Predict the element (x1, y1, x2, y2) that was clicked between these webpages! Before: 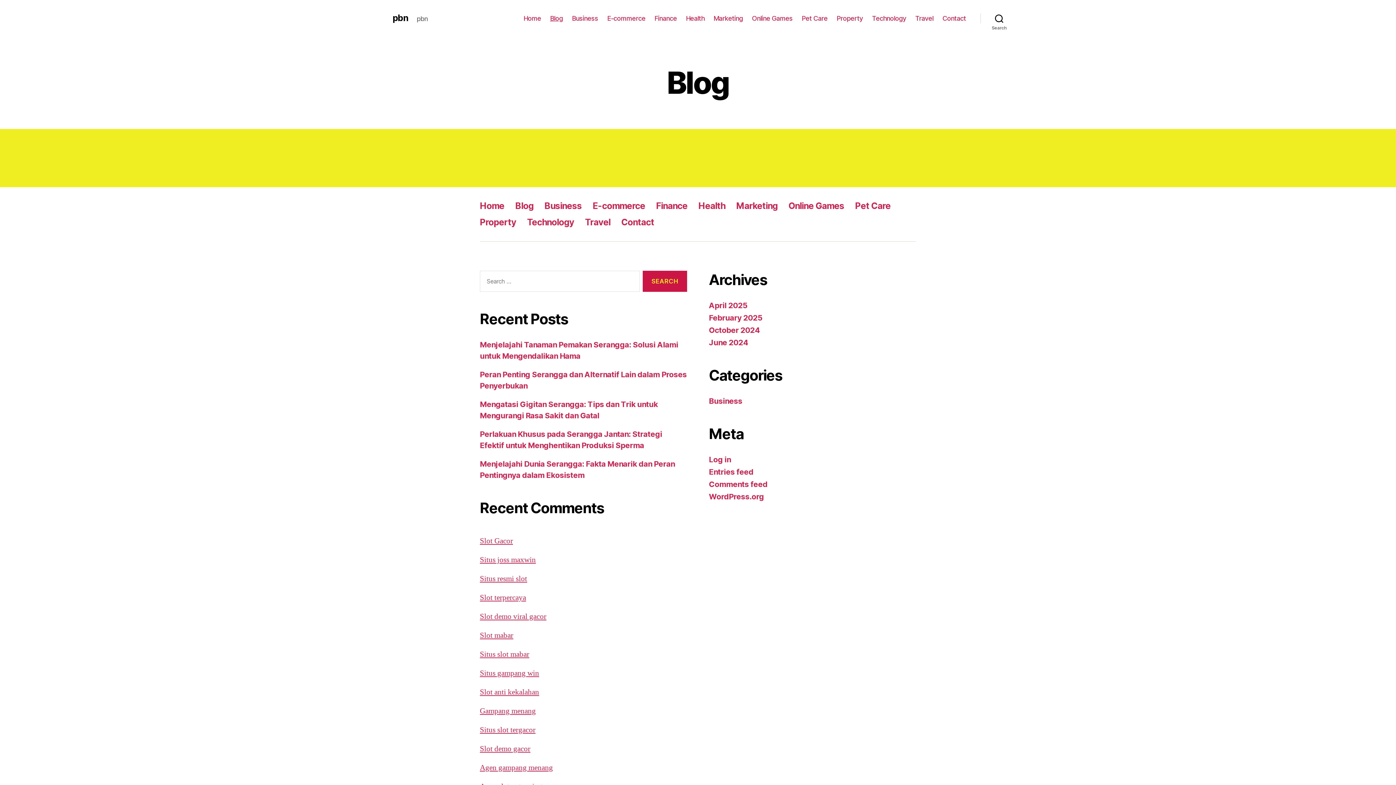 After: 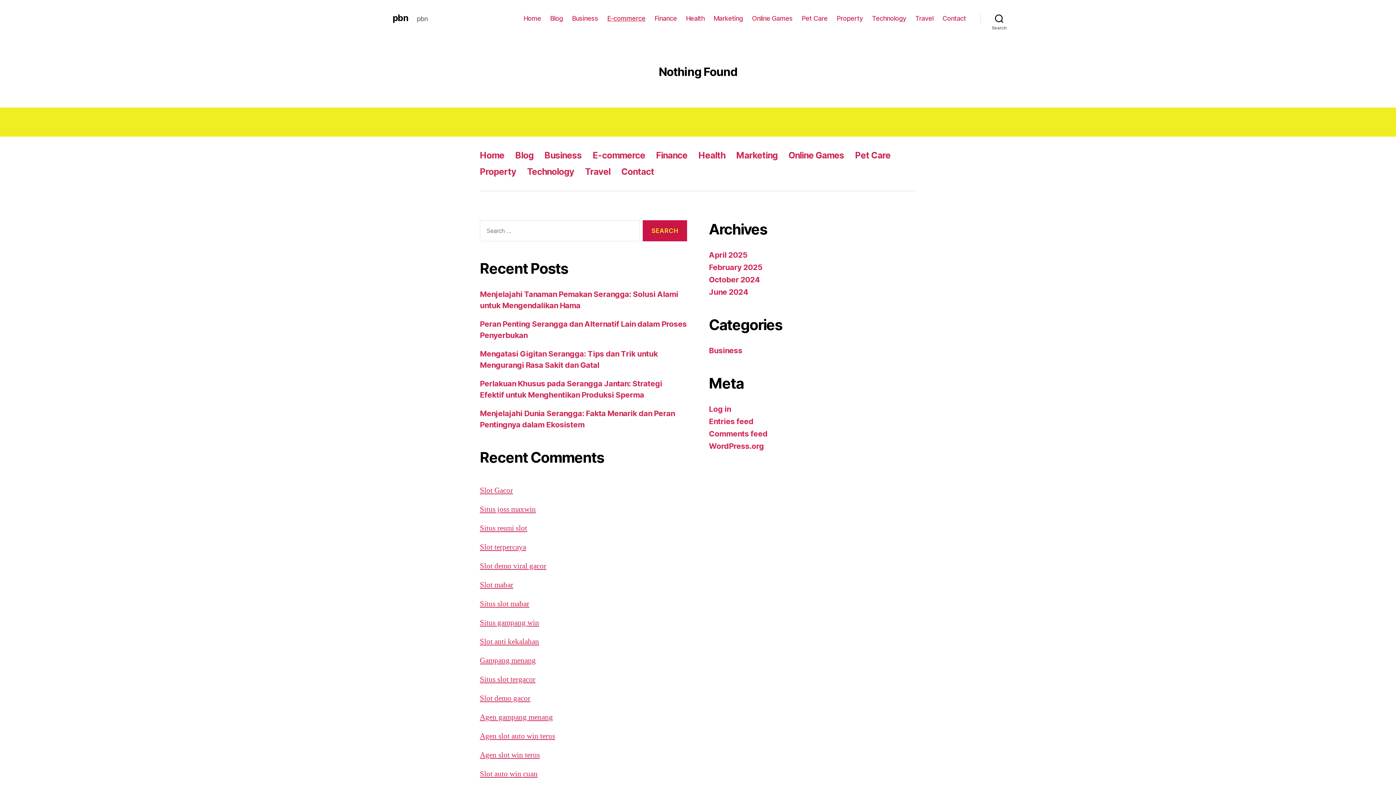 Action: bbox: (592, 200, 645, 211) label: E-commerce